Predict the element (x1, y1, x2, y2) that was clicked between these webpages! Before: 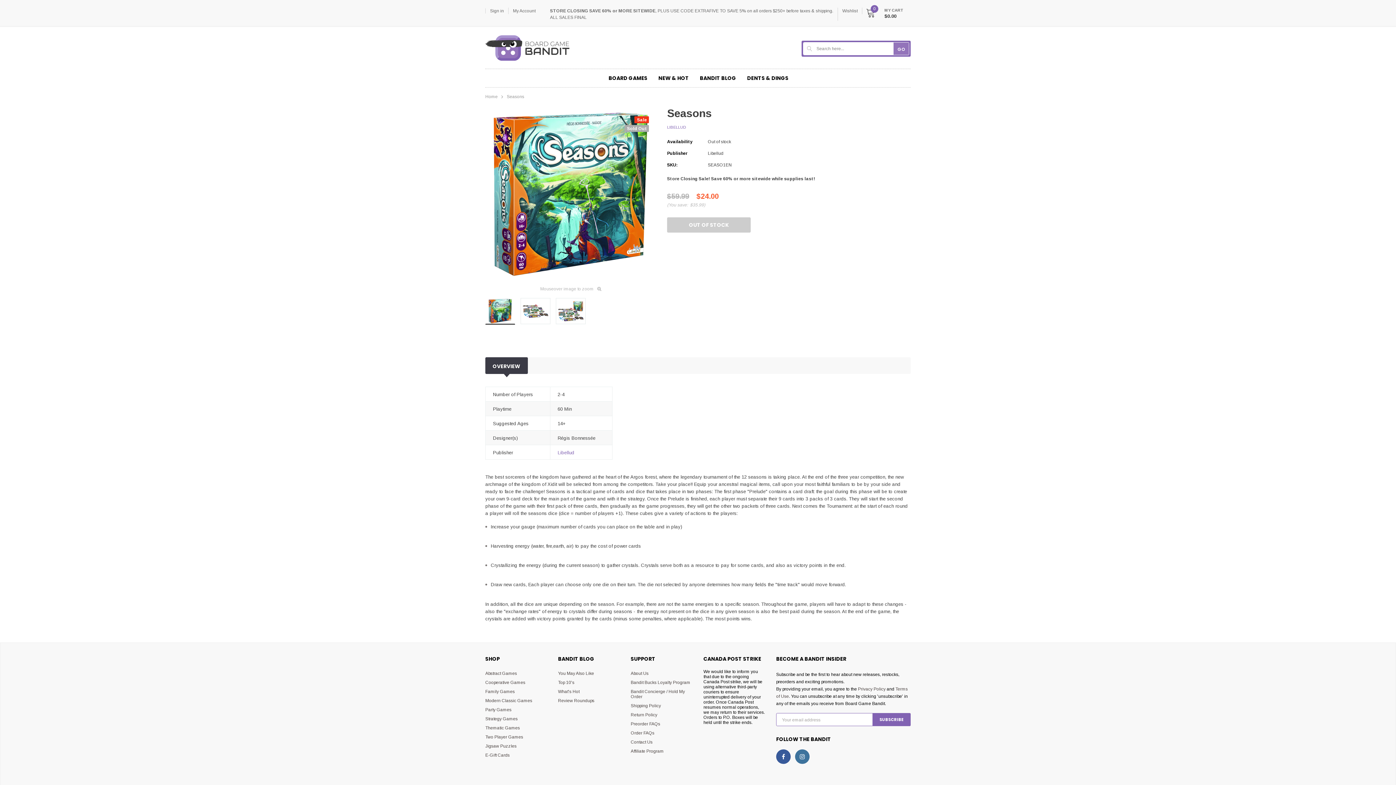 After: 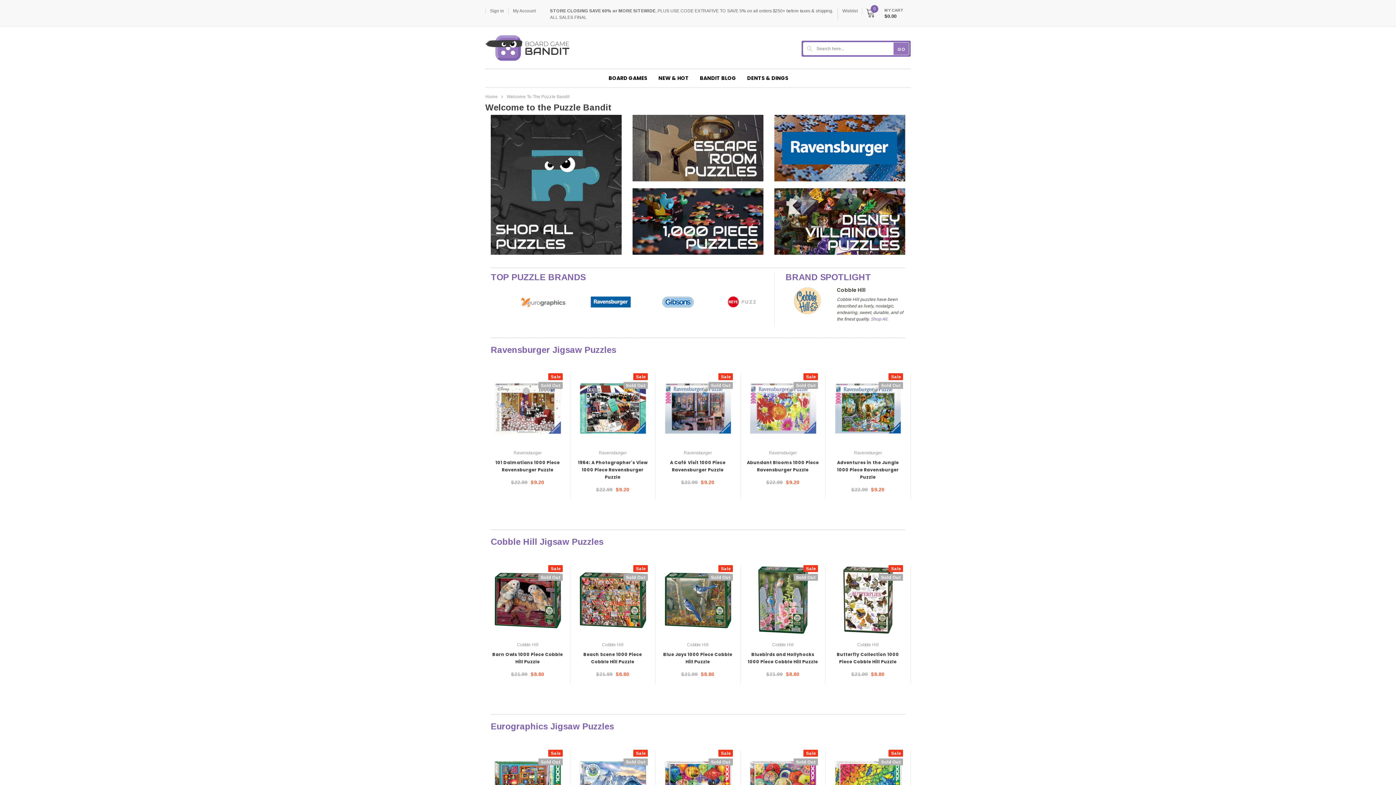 Action: bbox: (485, 742, 547, 751) label: Jigsaw Puzzles